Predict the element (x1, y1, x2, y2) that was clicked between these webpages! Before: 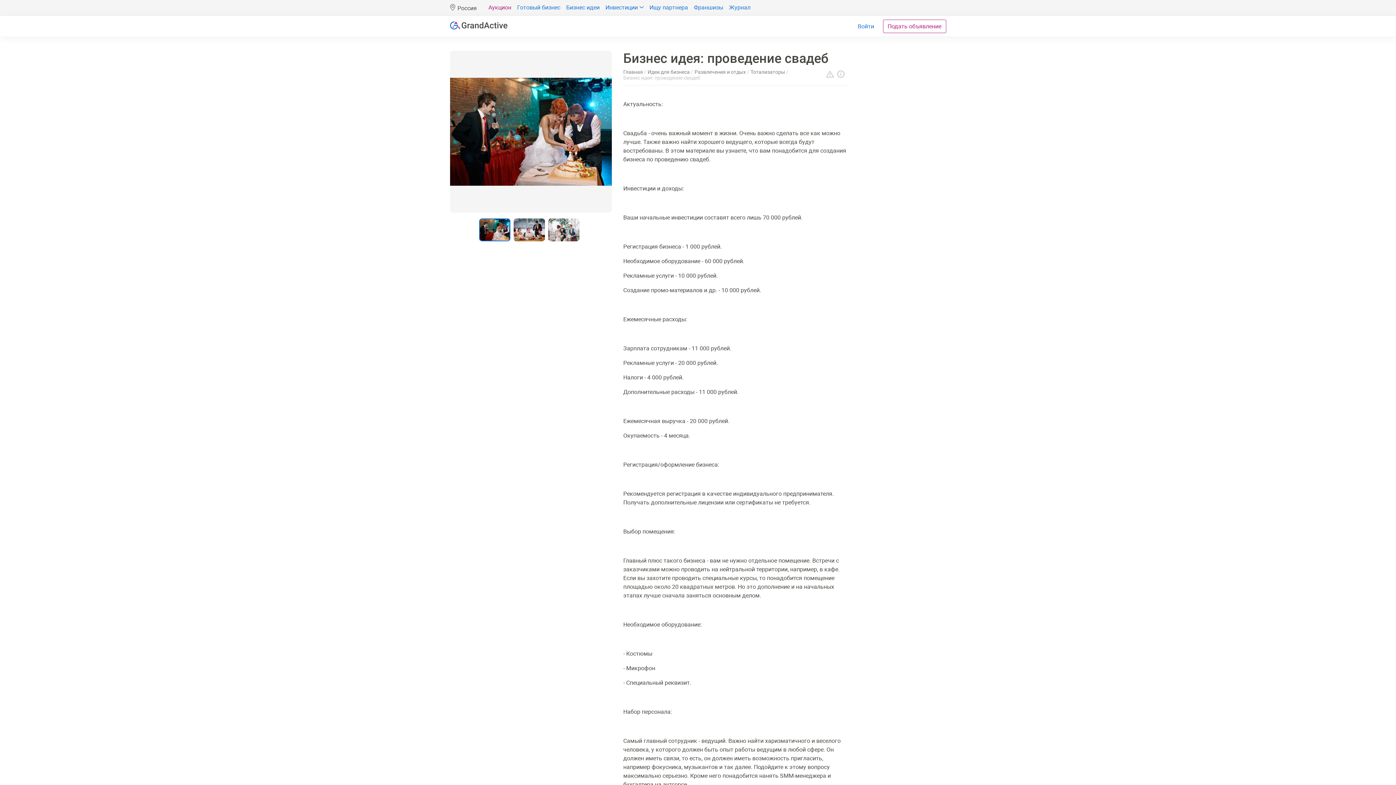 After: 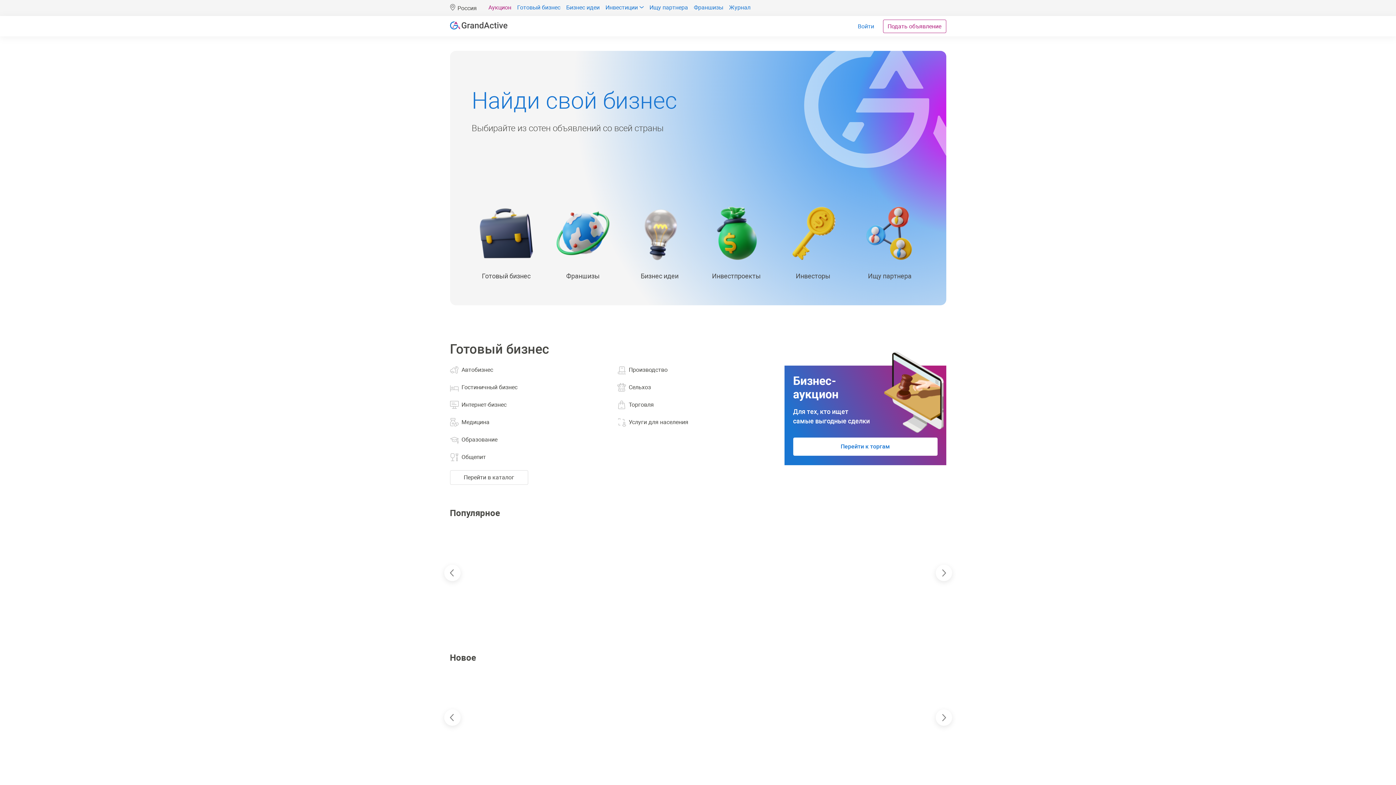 Action: bbox: (450, 21, 507, 31)